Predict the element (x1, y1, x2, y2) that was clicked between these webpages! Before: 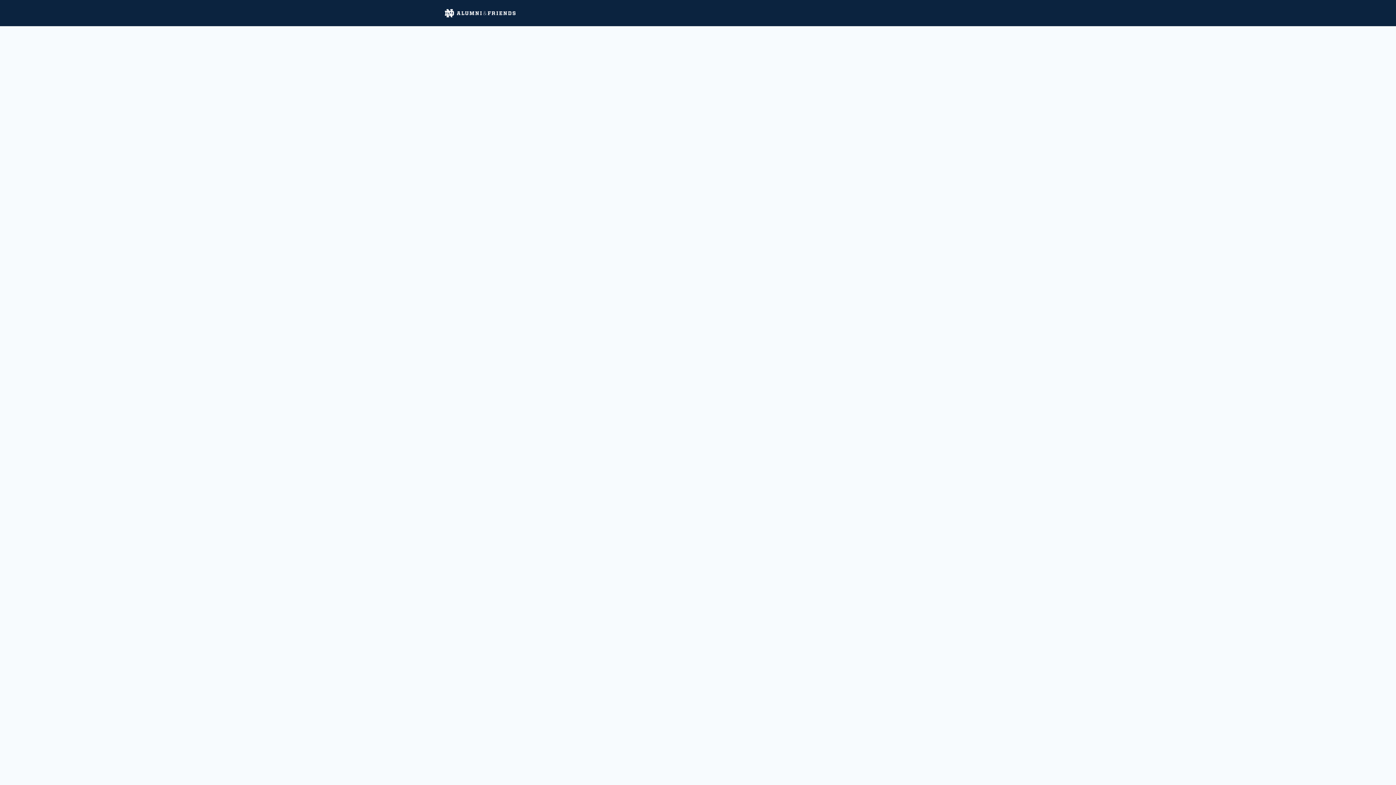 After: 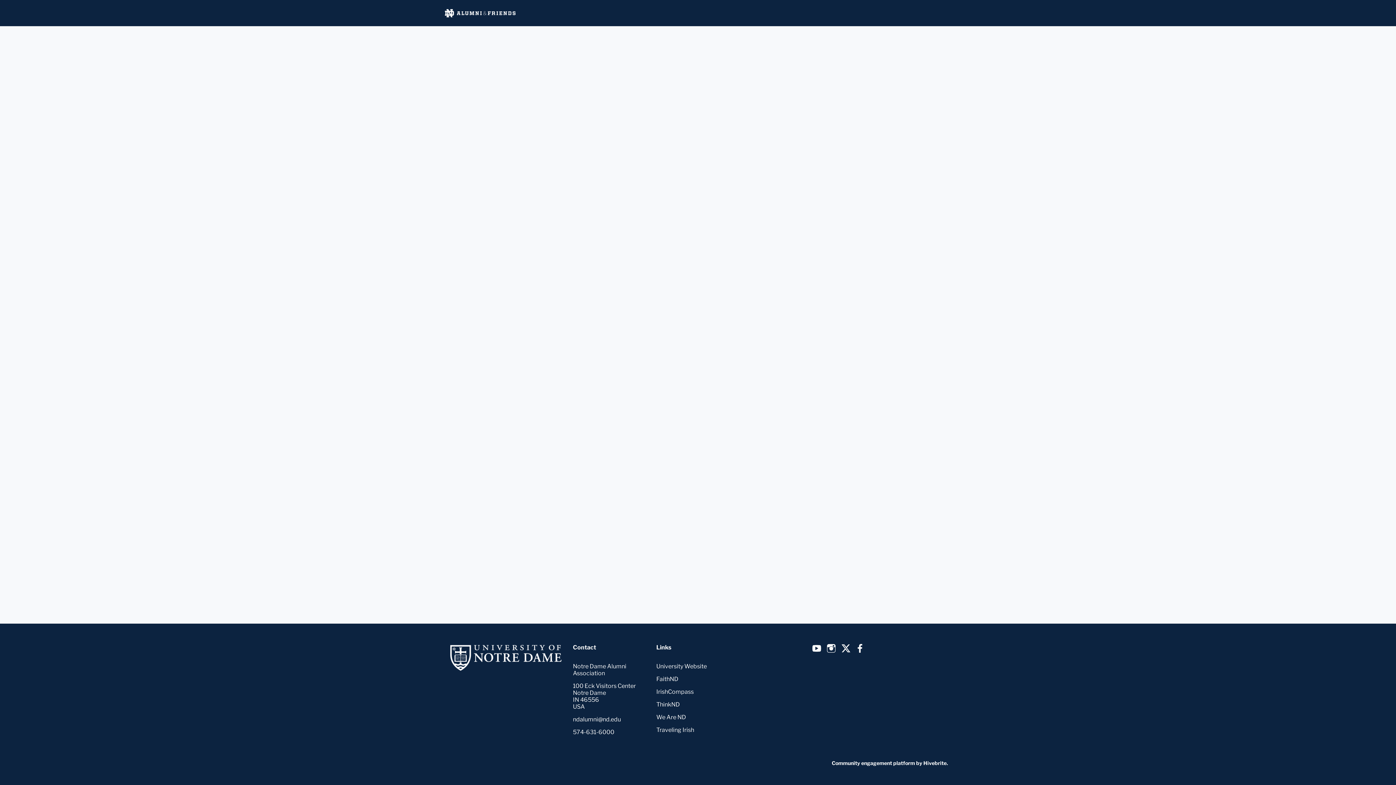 Action: bbox: (622, 0, 653, 26) label: Events ∨